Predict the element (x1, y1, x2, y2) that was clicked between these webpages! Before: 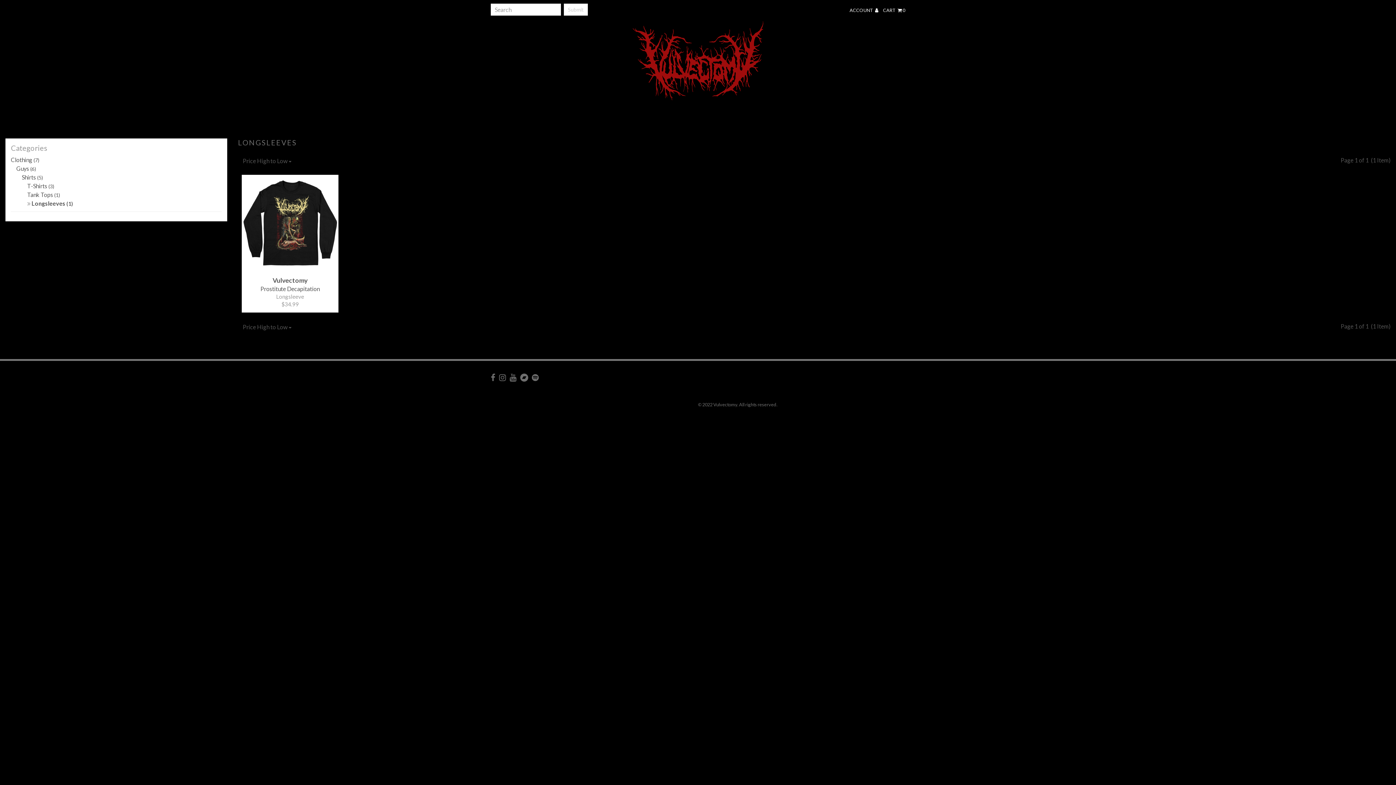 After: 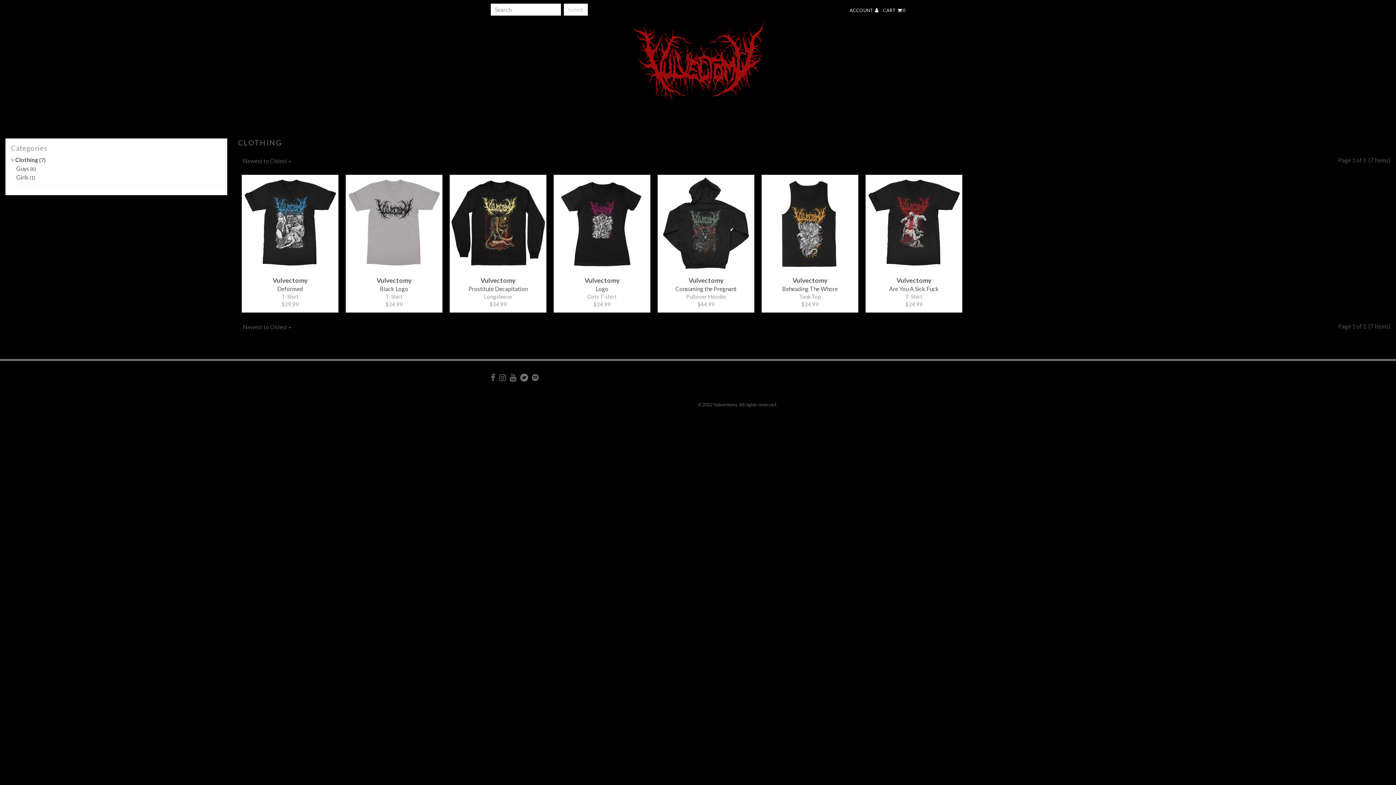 Action: label: Clothing (7) bbox: (10, 156, 39, 163)